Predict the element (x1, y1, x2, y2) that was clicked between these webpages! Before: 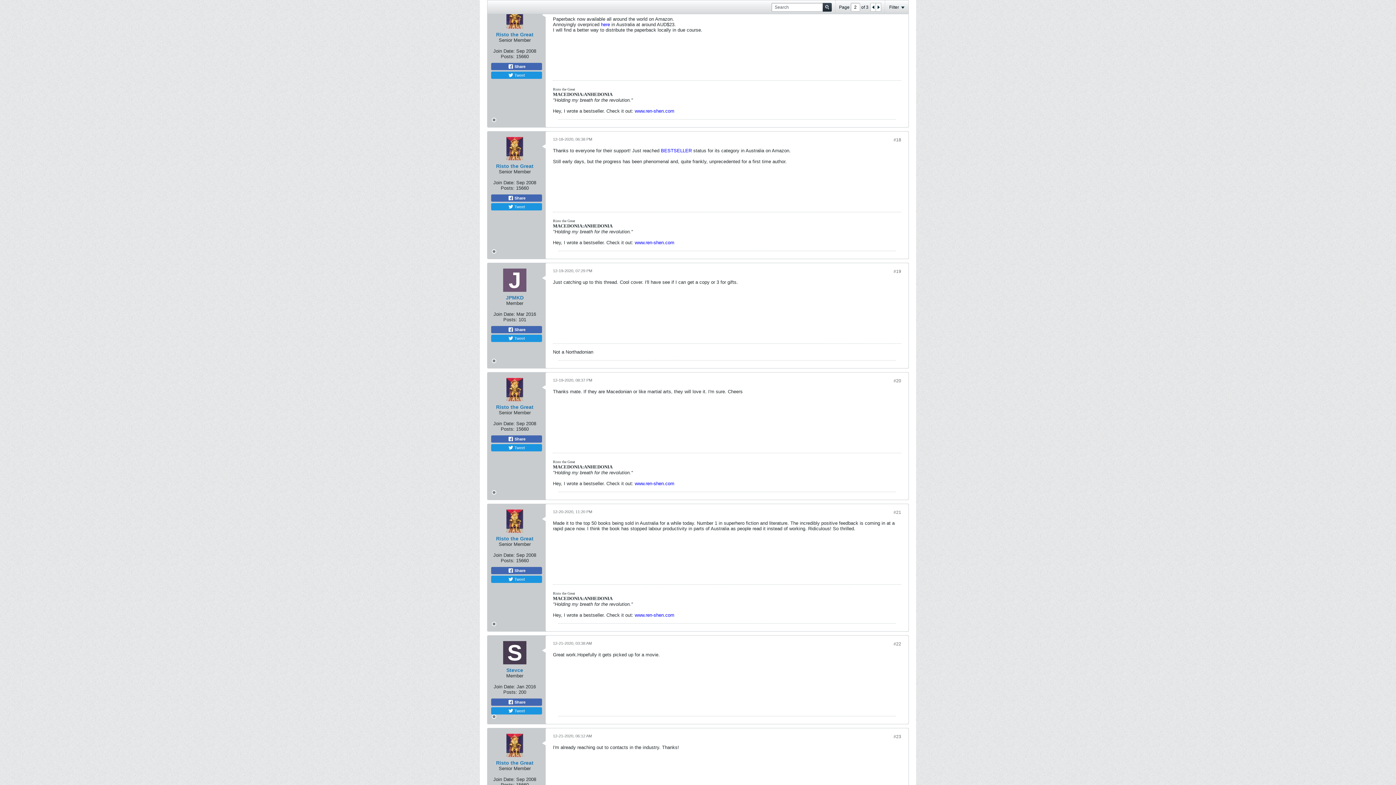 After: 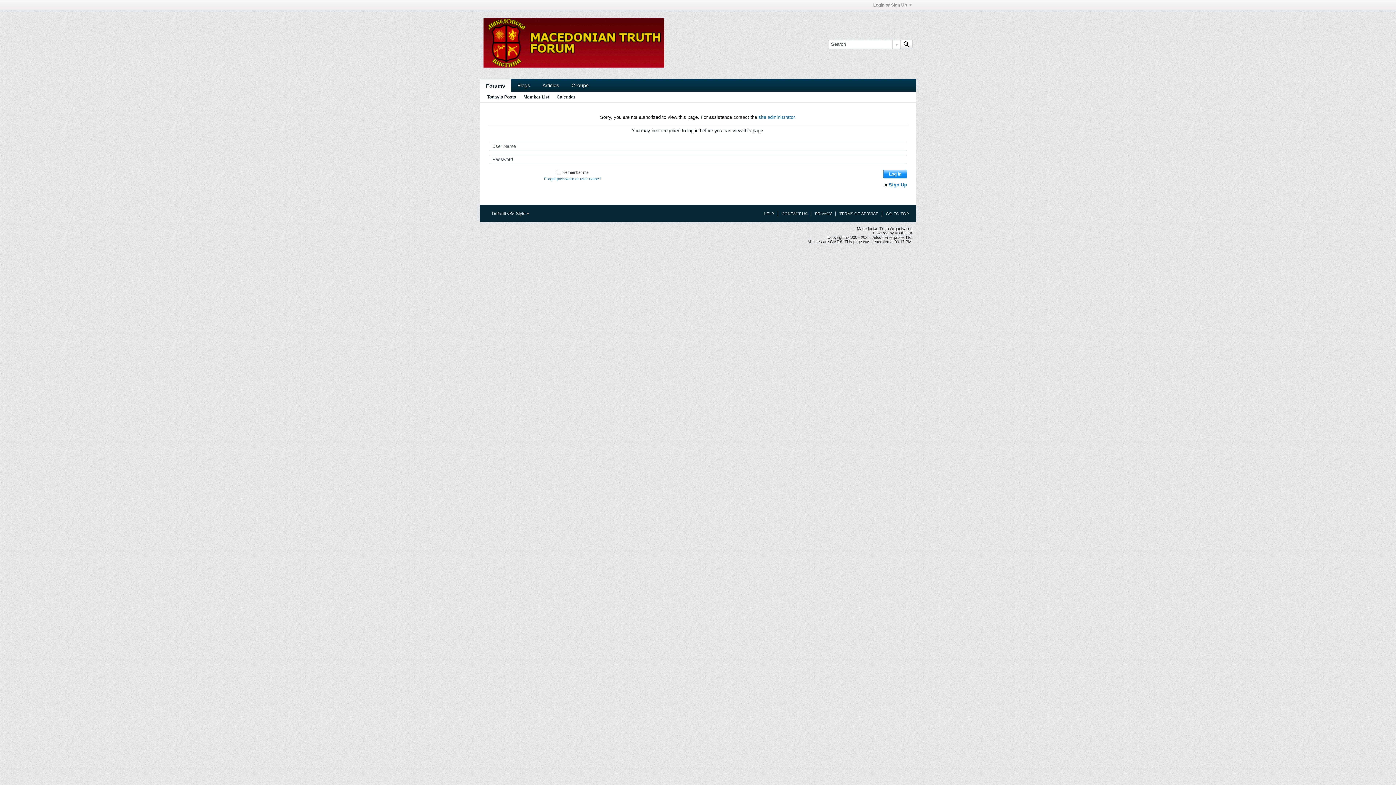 Action: label: Risto the Great bbox: (496, 163, 533, 169)